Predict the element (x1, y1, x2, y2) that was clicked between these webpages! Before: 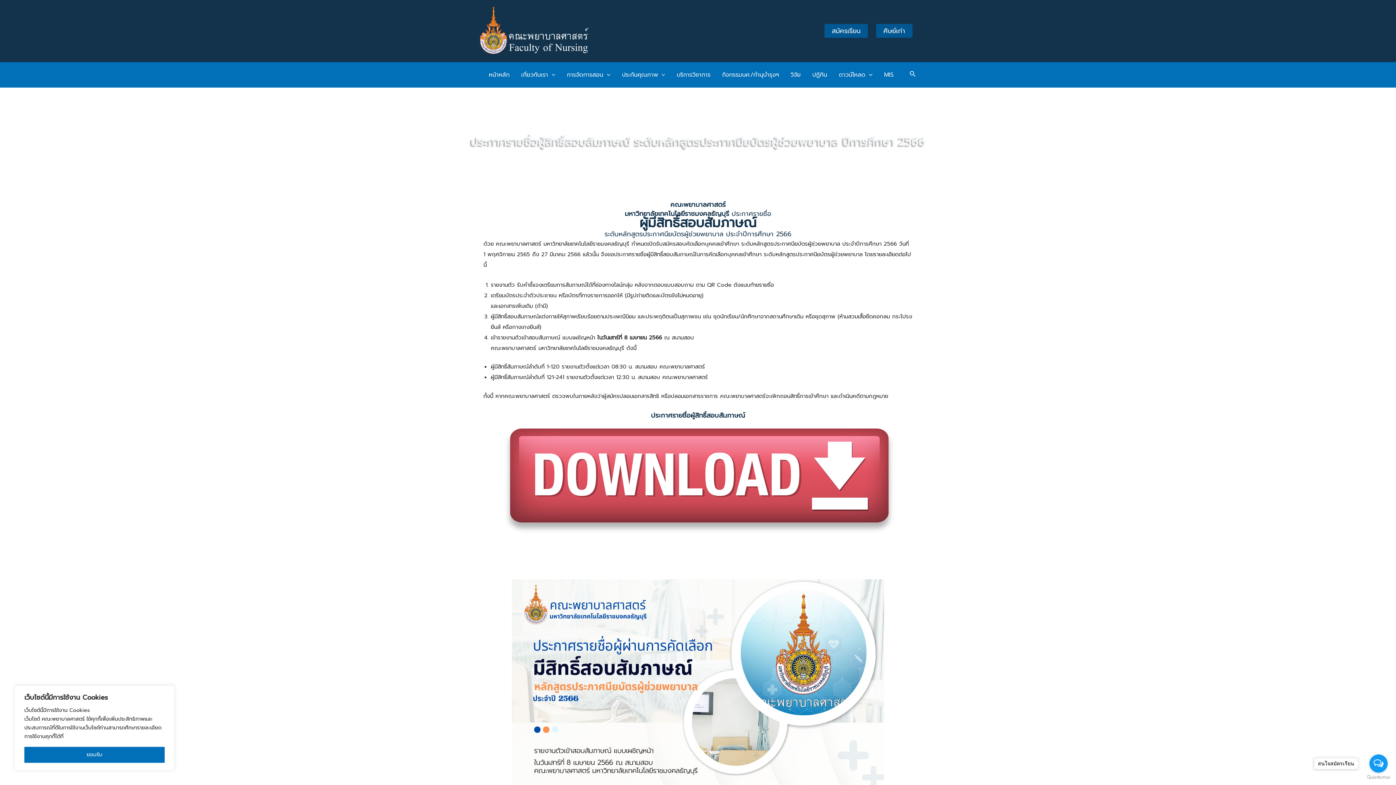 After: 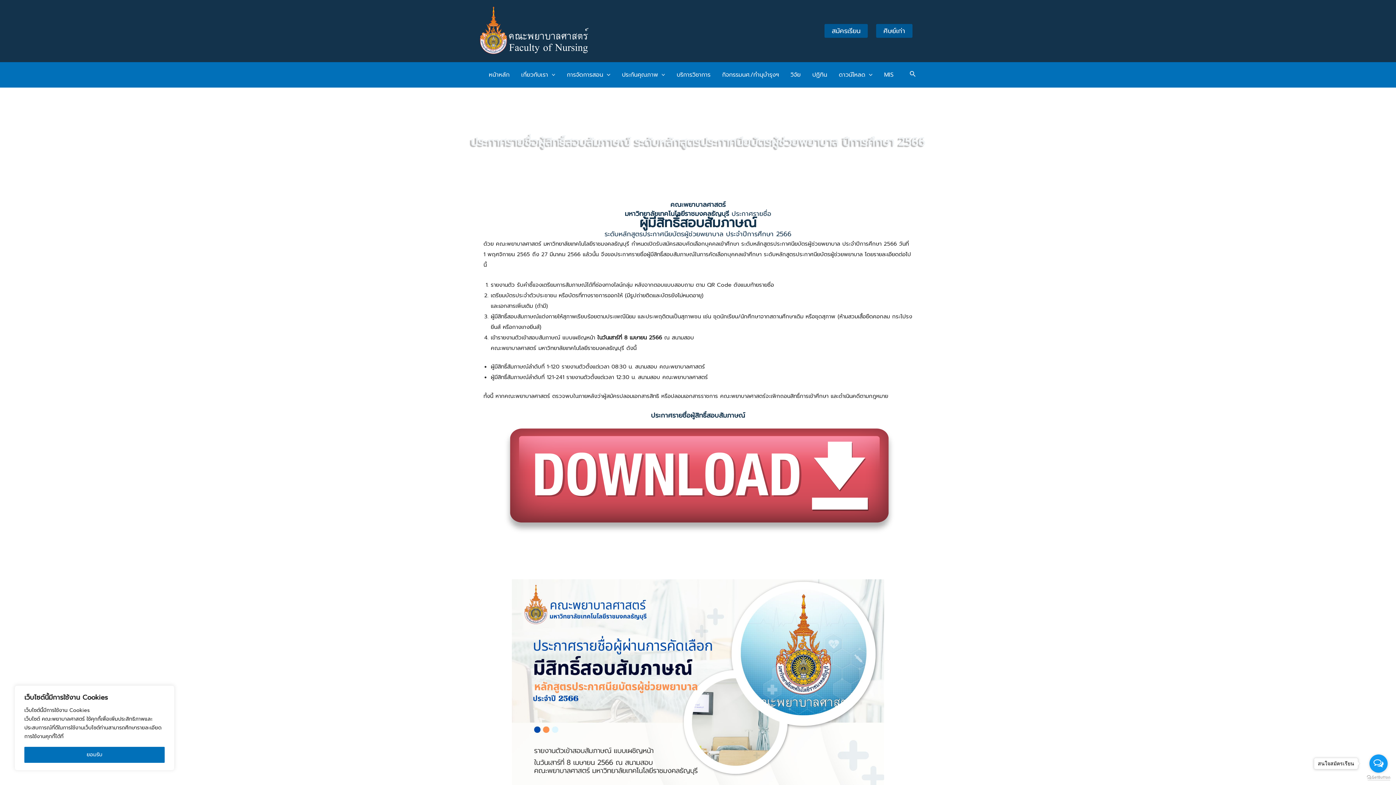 Action: label: Go to GetButton.io website bbox: (1367, 775, 1390, 780)